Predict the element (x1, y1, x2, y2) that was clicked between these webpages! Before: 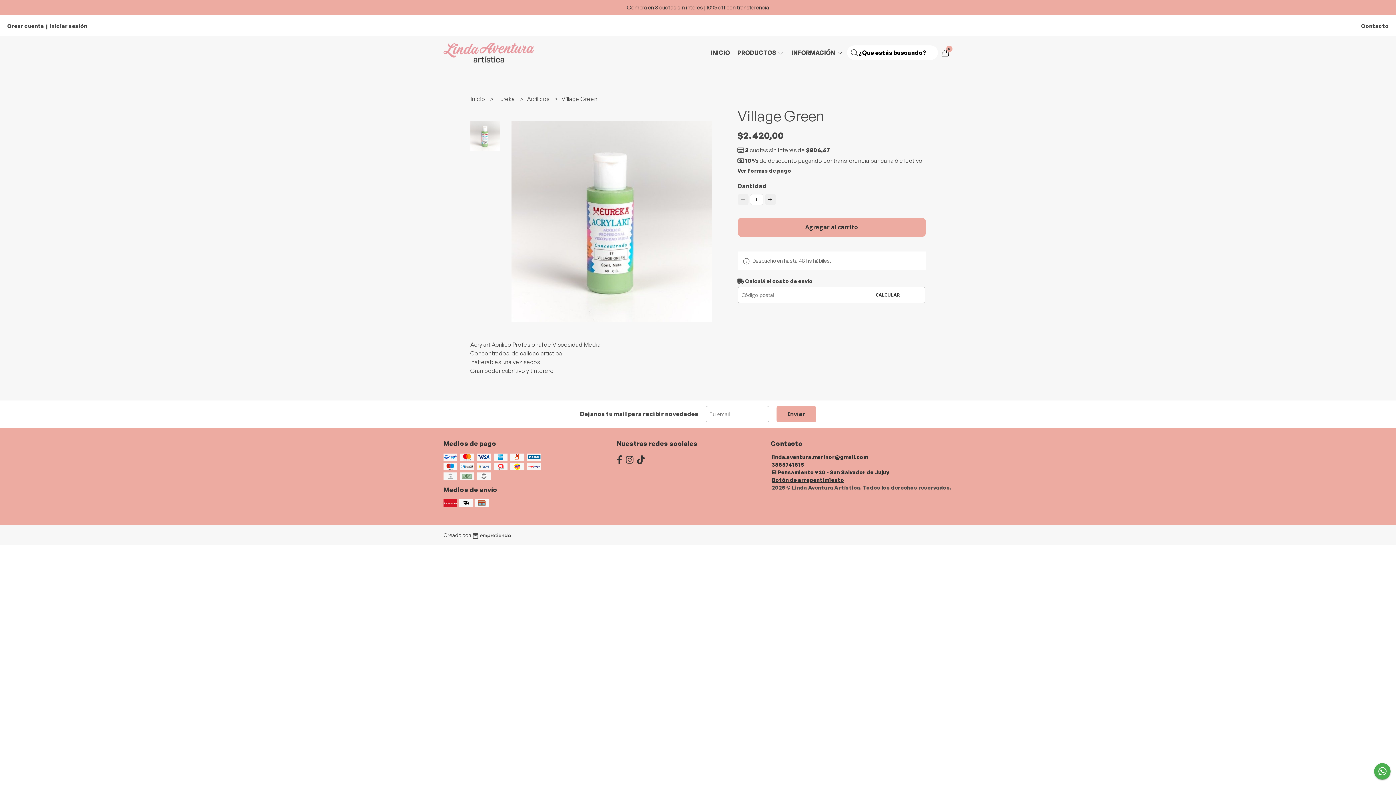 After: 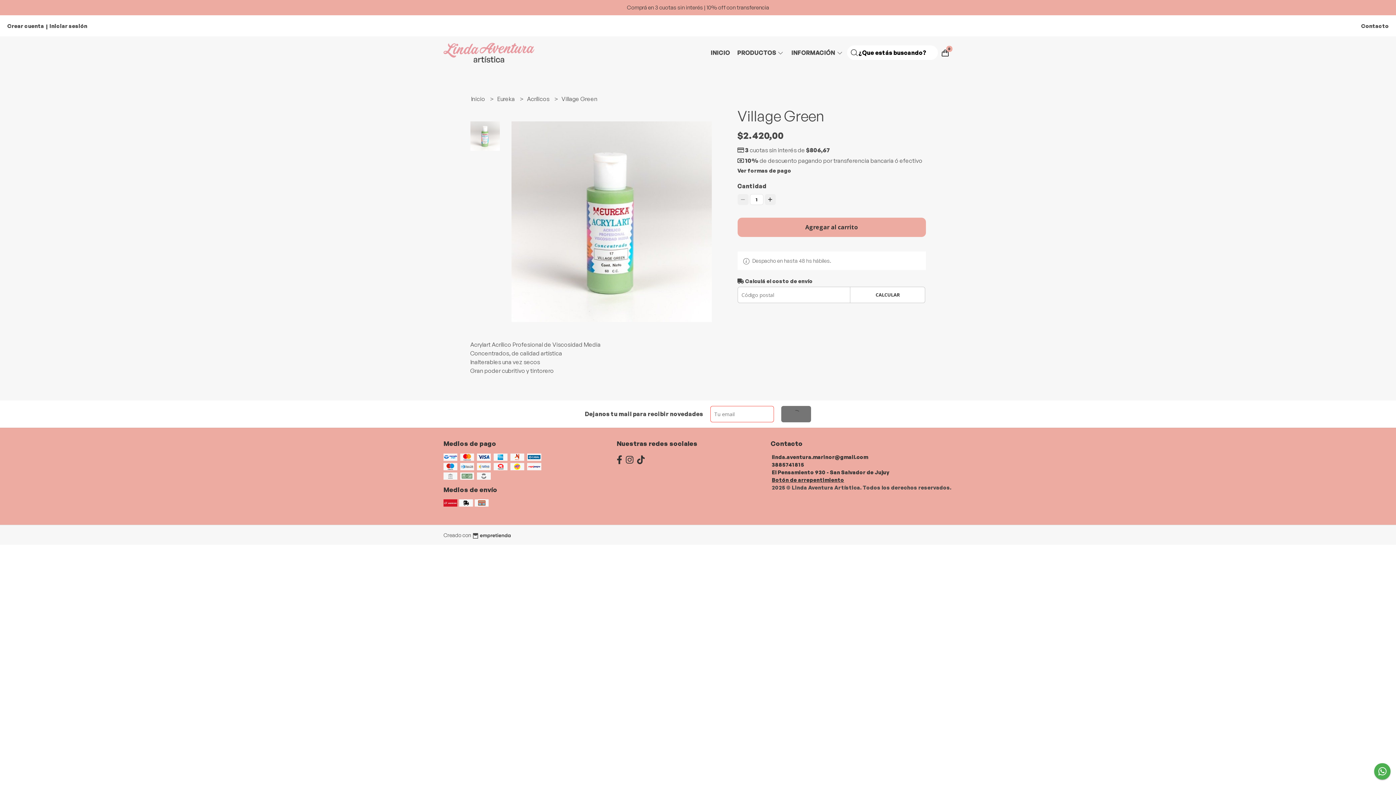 Action: label: Enviar bbox: (776, 406, 816, 422)